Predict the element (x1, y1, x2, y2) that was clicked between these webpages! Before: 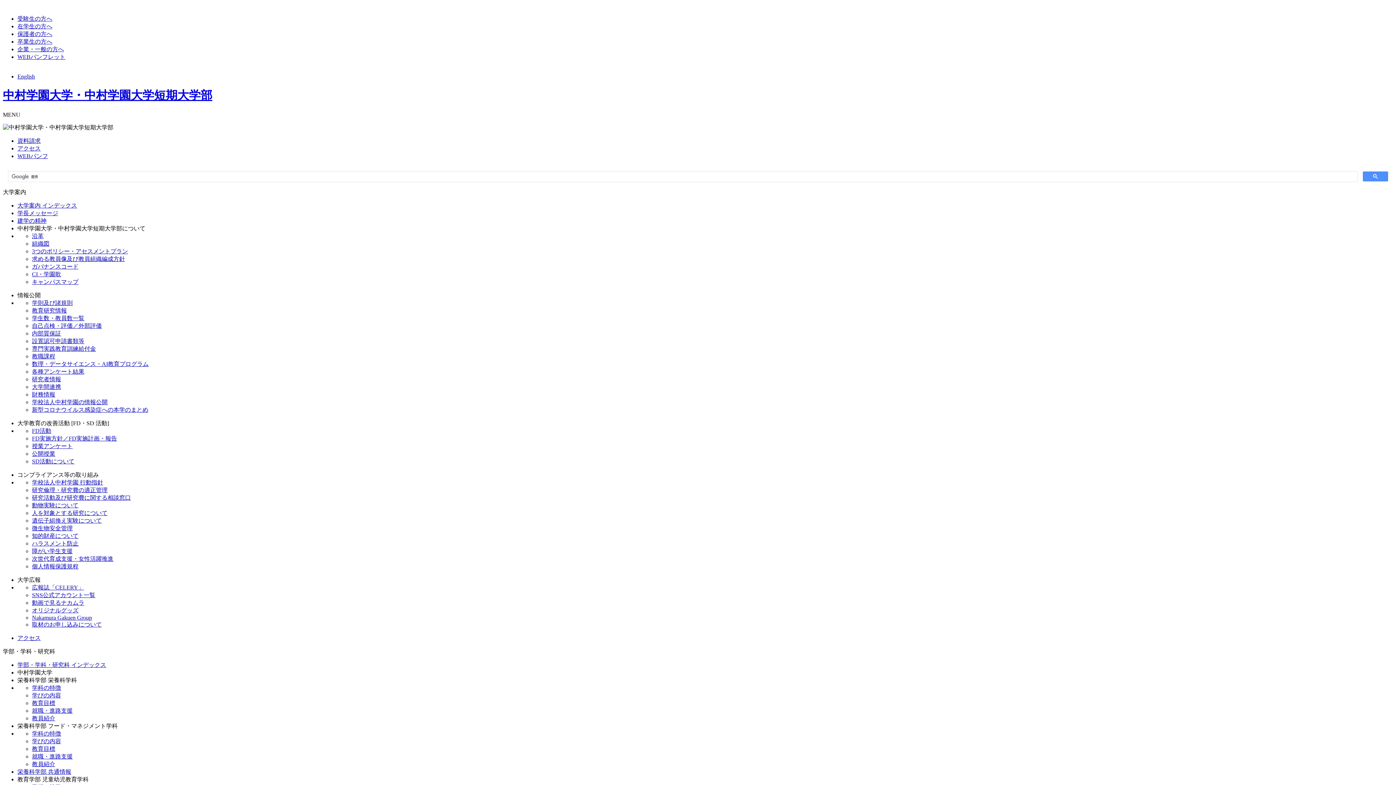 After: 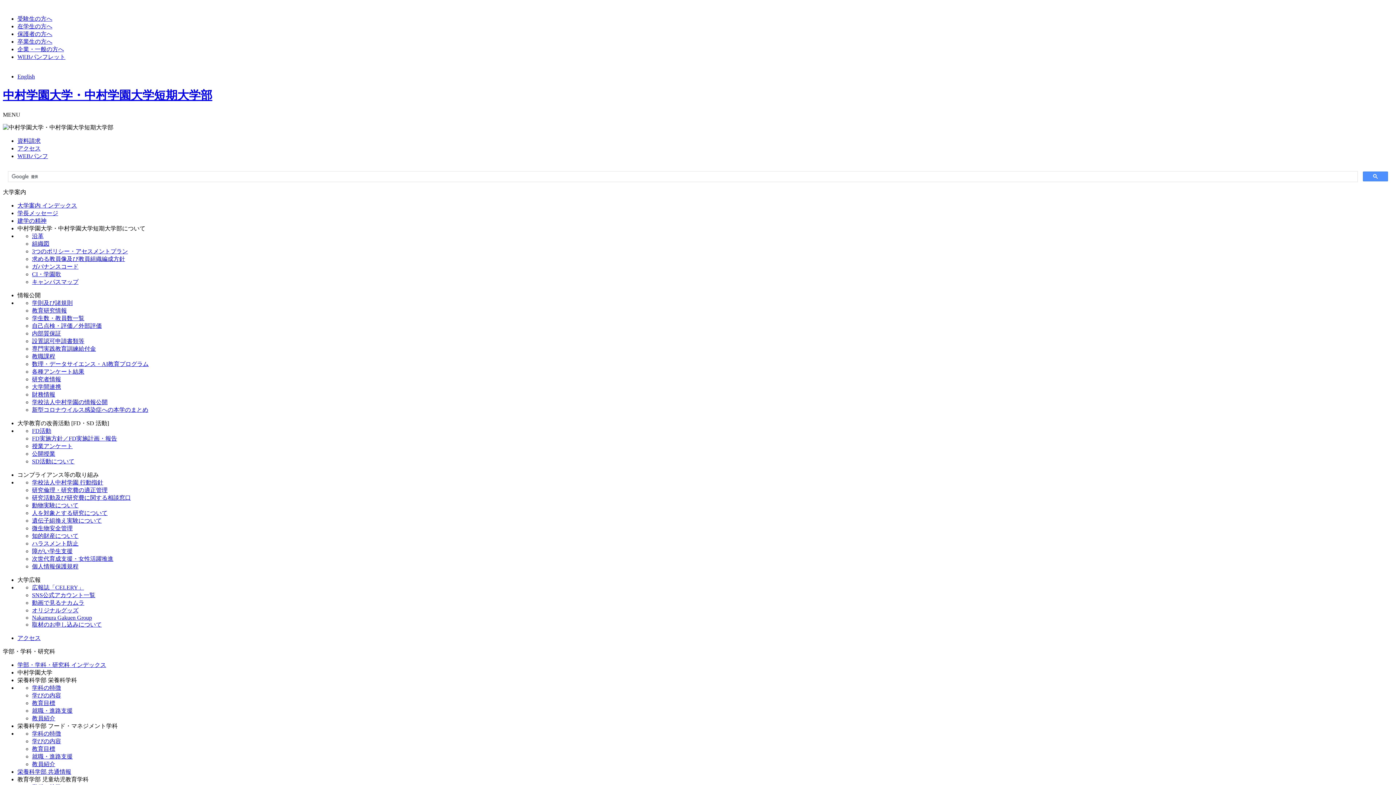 Action: bbox: (32, 479, 103, 485) label: 学校法人中村学園 行動指針